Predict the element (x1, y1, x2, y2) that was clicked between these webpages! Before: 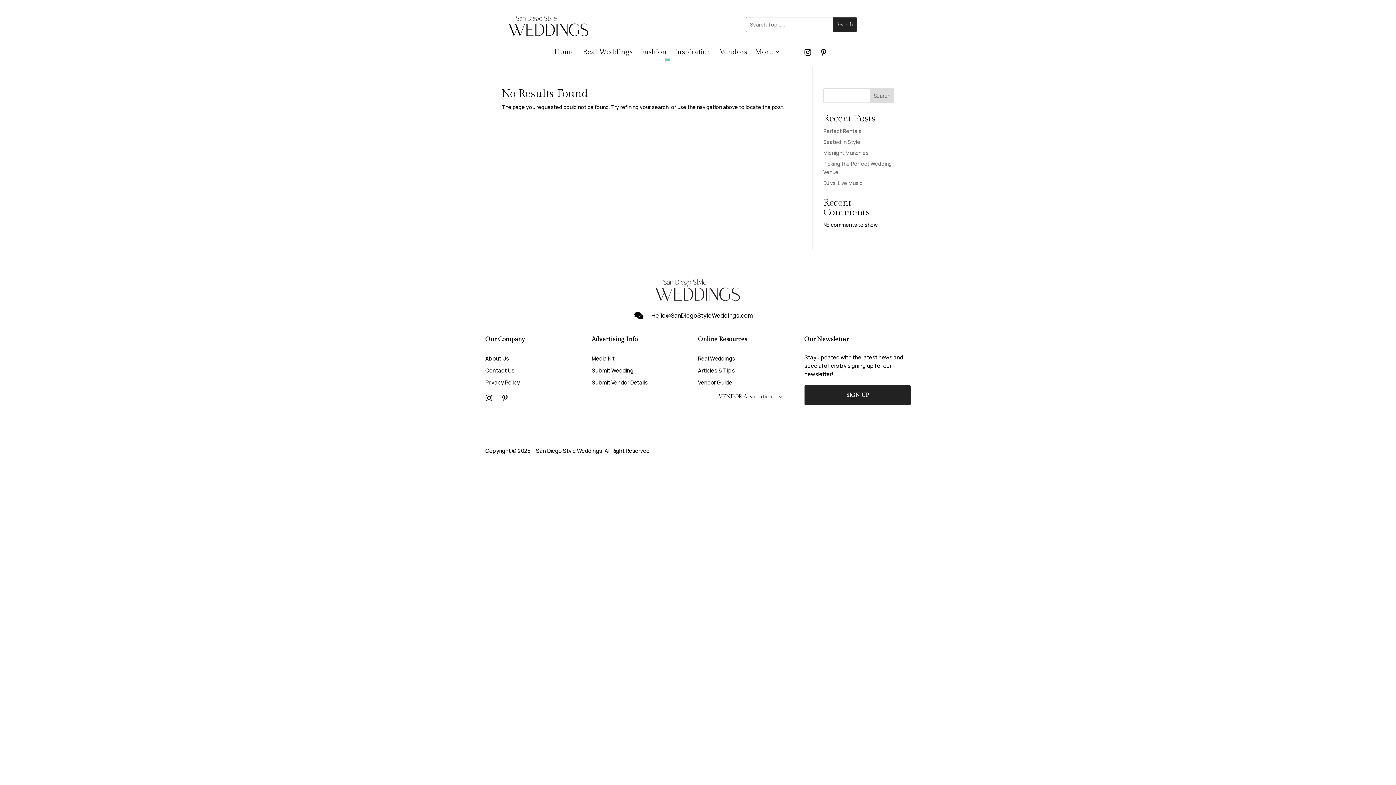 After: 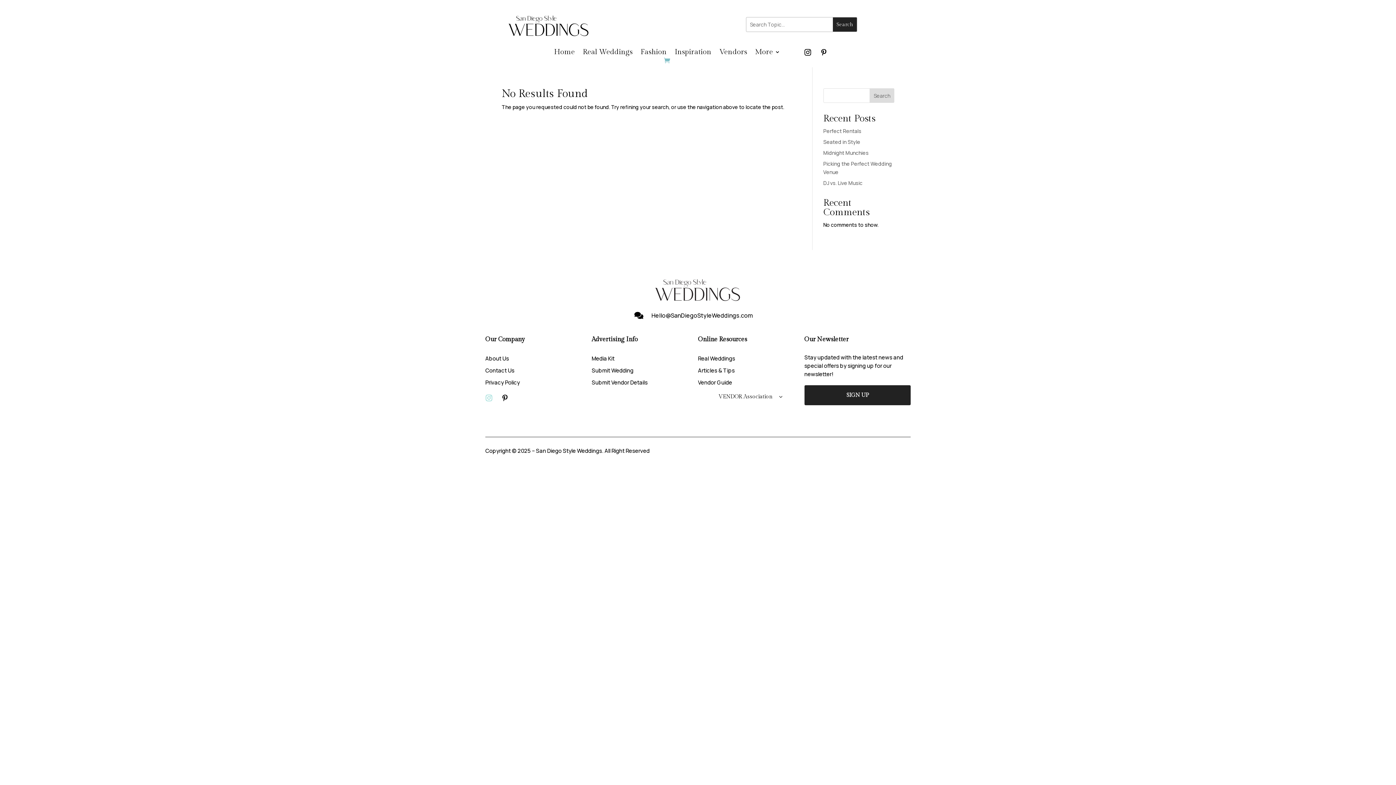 Action: bbox: (482, 391, 495, 404)